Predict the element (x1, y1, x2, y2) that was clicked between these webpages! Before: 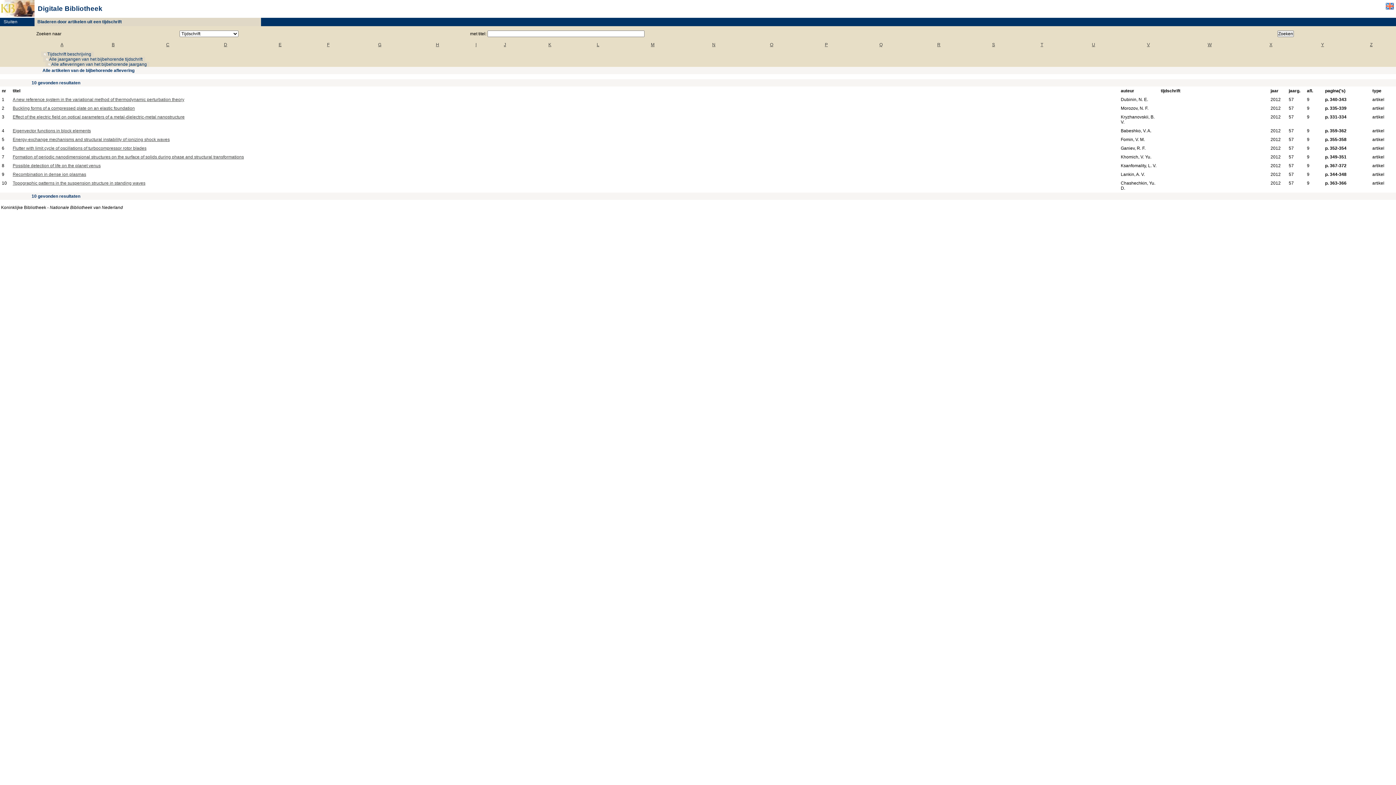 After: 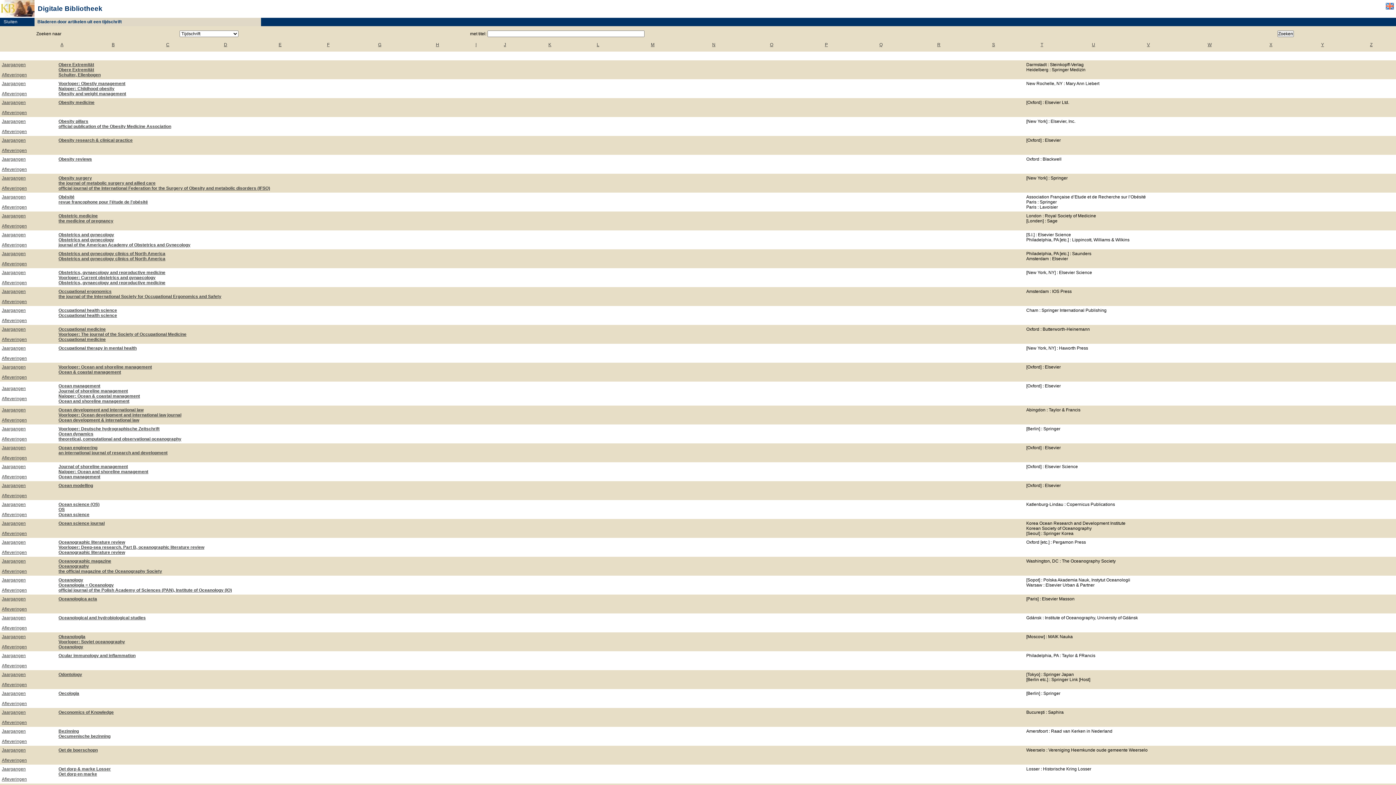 Action: label: O bbox: (770, 42, 773, 47)